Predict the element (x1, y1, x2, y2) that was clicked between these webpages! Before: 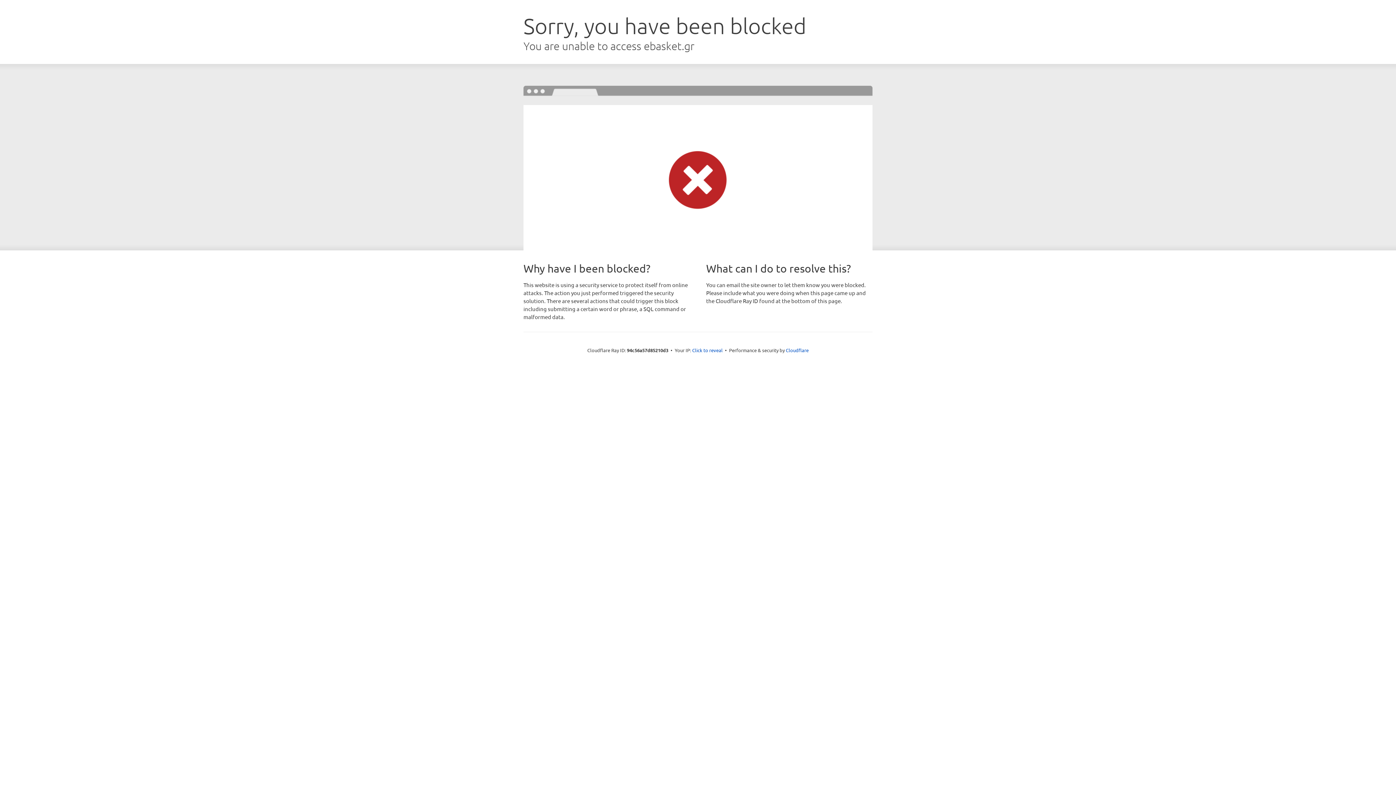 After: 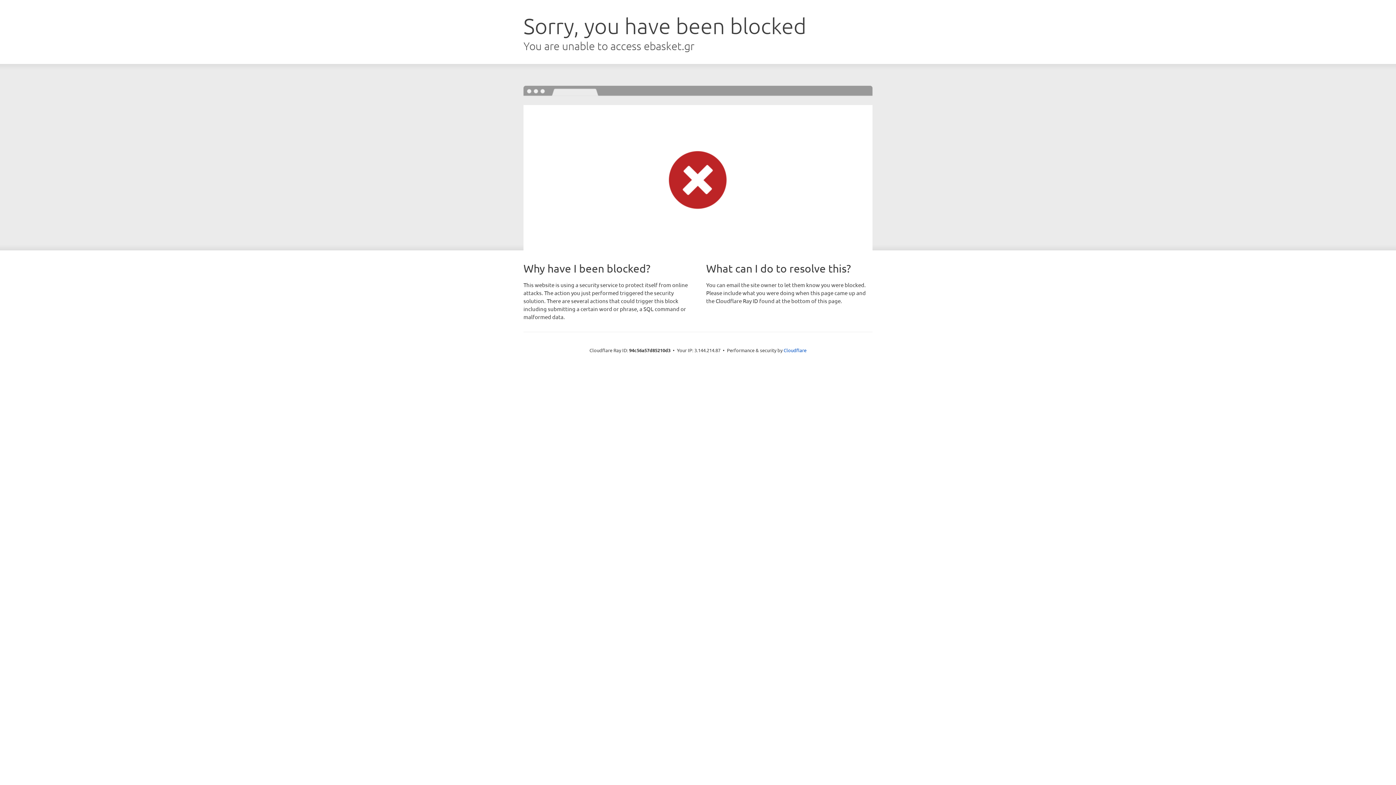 Action: label: Click to reveal bbox: (692, 346, 722, 353)